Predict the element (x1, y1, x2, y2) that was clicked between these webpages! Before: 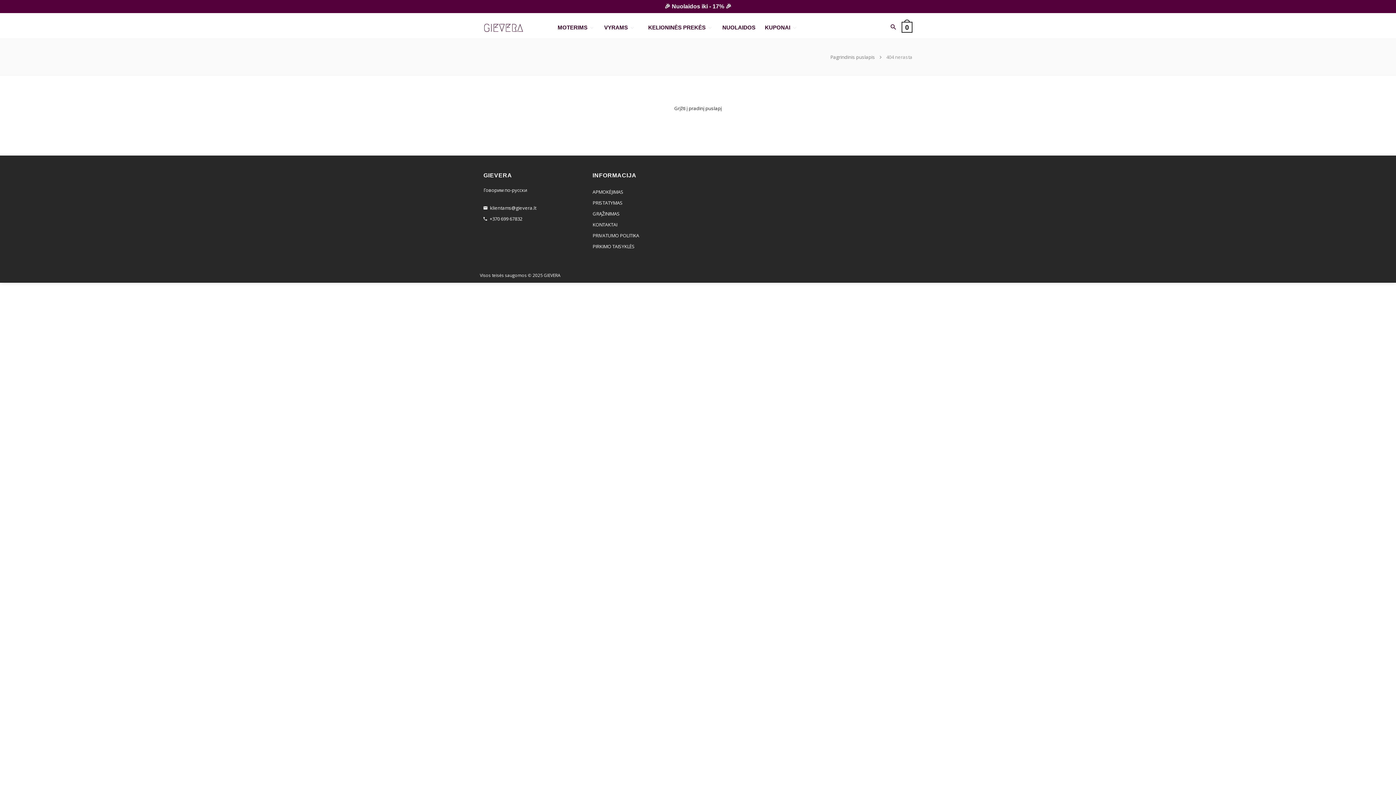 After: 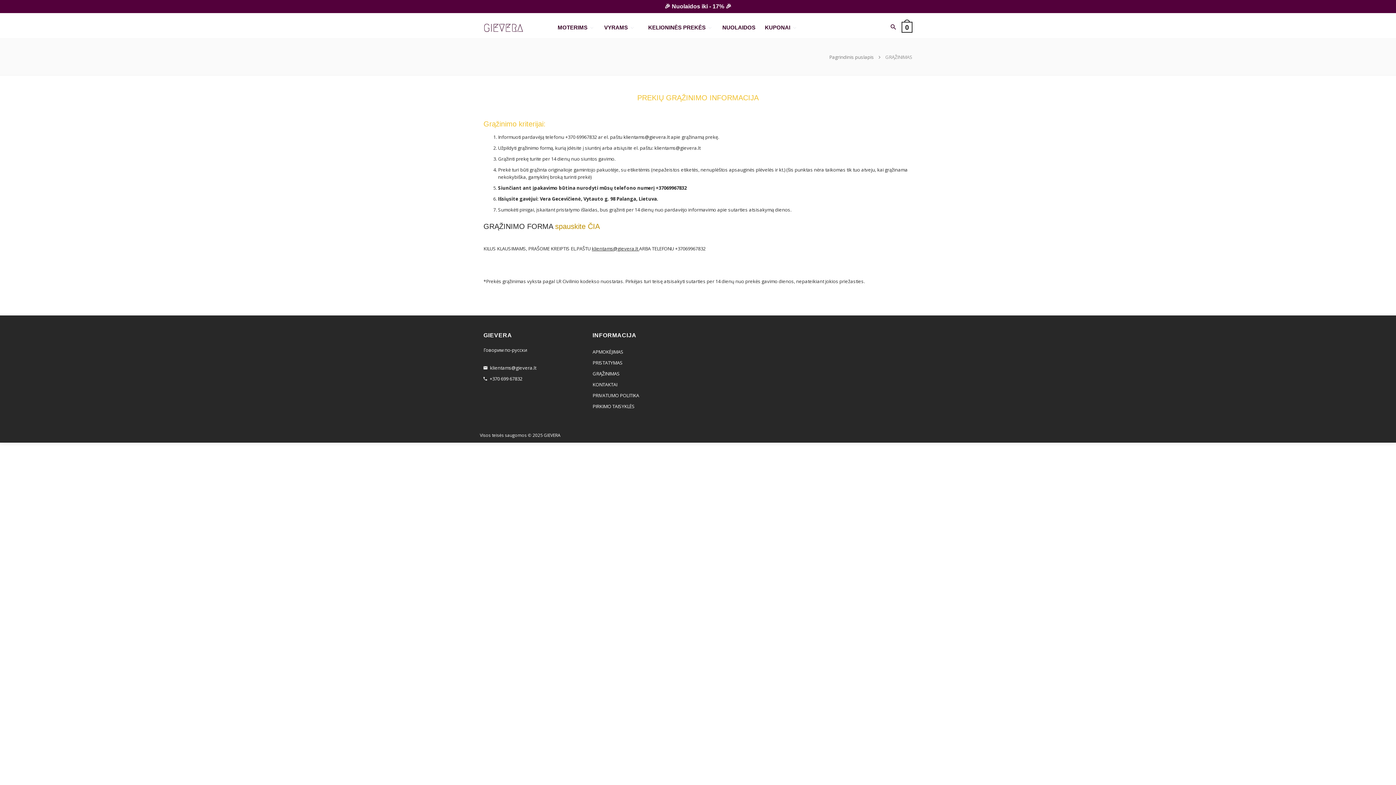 Action: label: GRĄŽINIMAS bbox: (592, 208, 620, 219)